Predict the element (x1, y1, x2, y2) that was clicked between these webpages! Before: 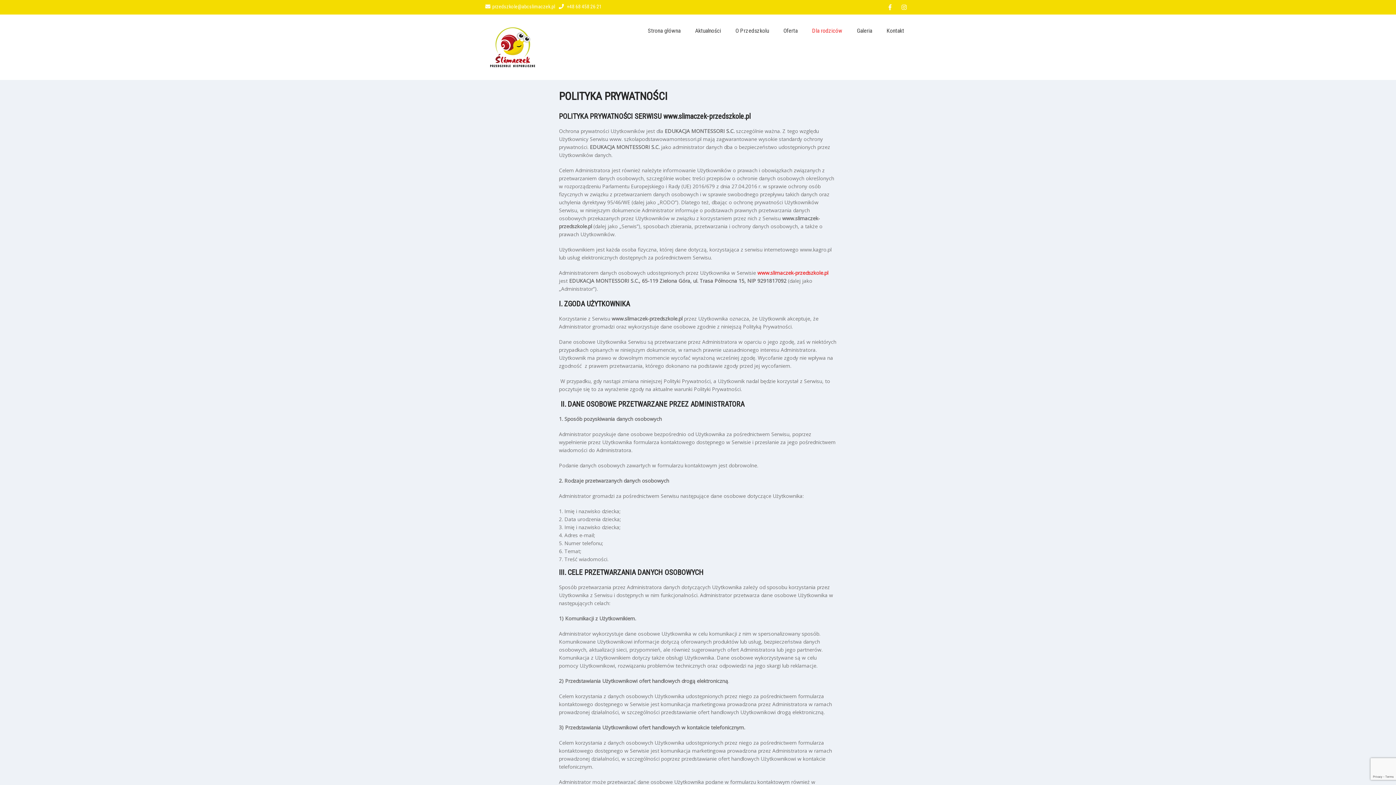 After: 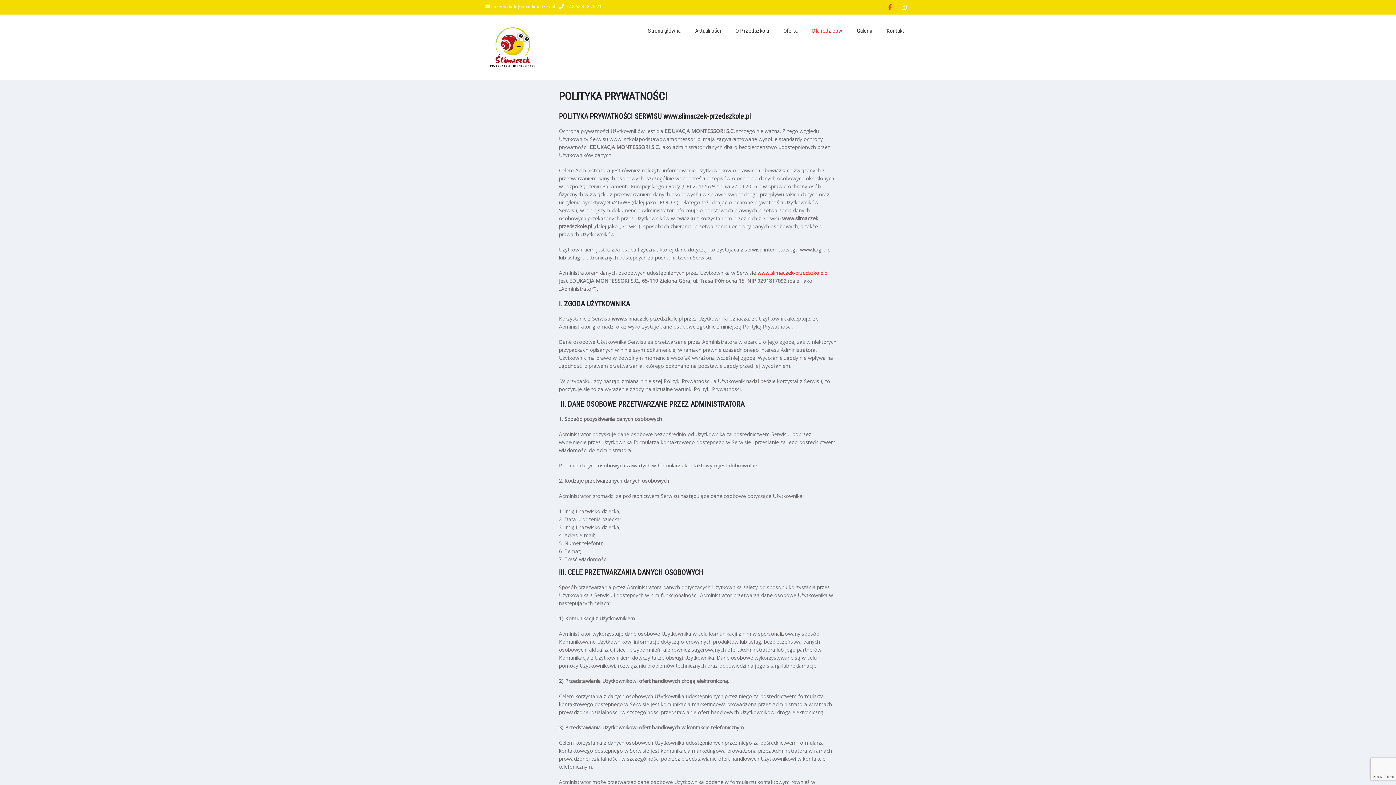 Action: bbox: (883, 0, 896, 14)